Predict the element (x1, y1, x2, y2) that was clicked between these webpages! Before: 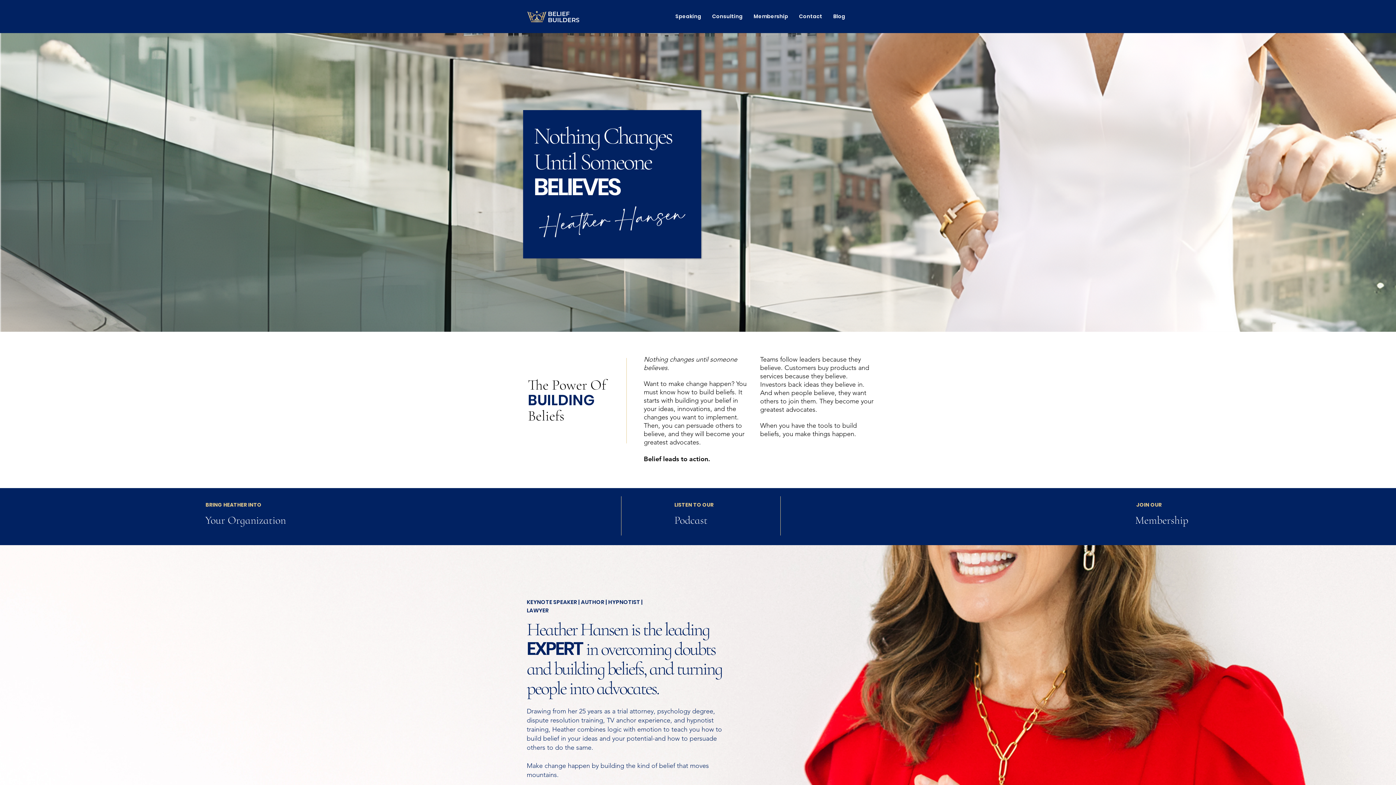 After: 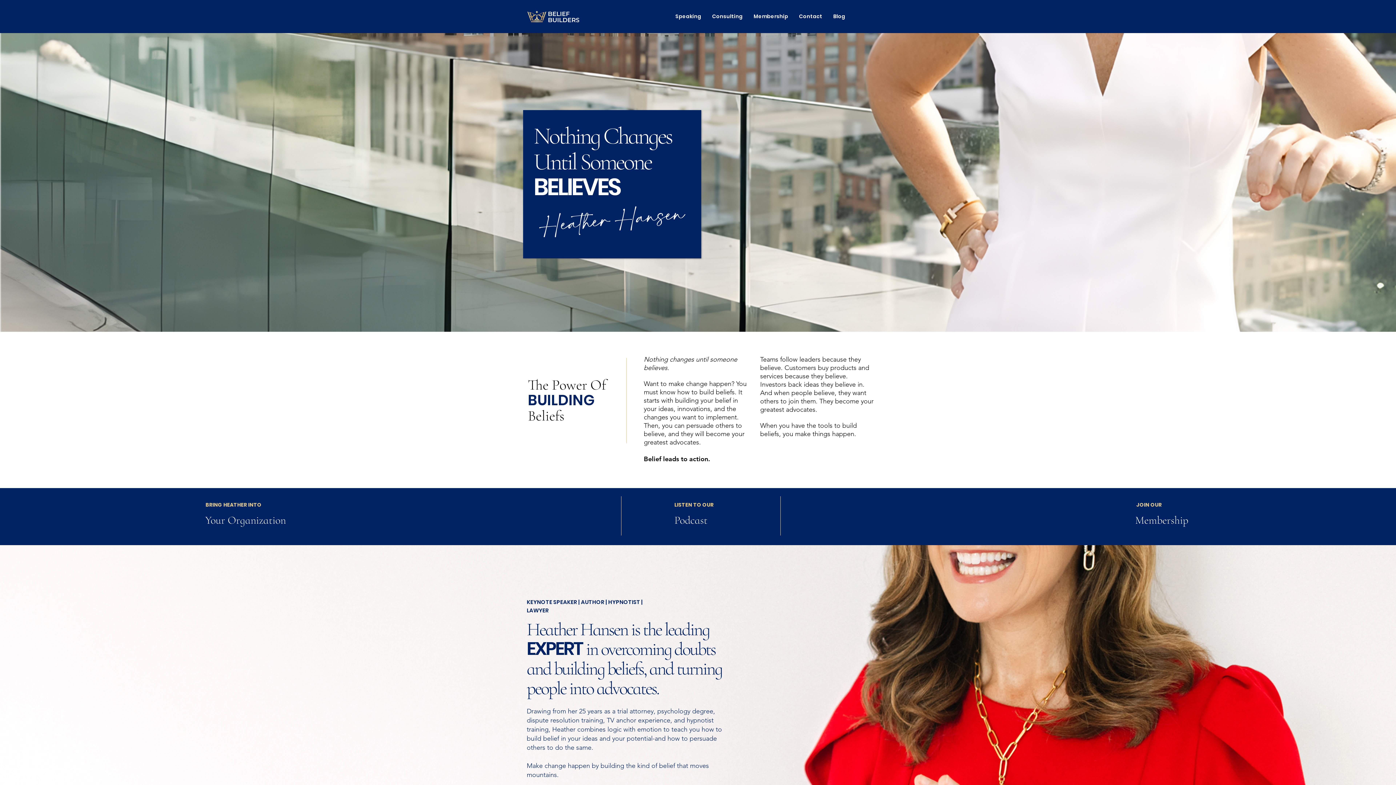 Action: label: BRING HEATHER INTO bbox: (205, 501, 261, 508)